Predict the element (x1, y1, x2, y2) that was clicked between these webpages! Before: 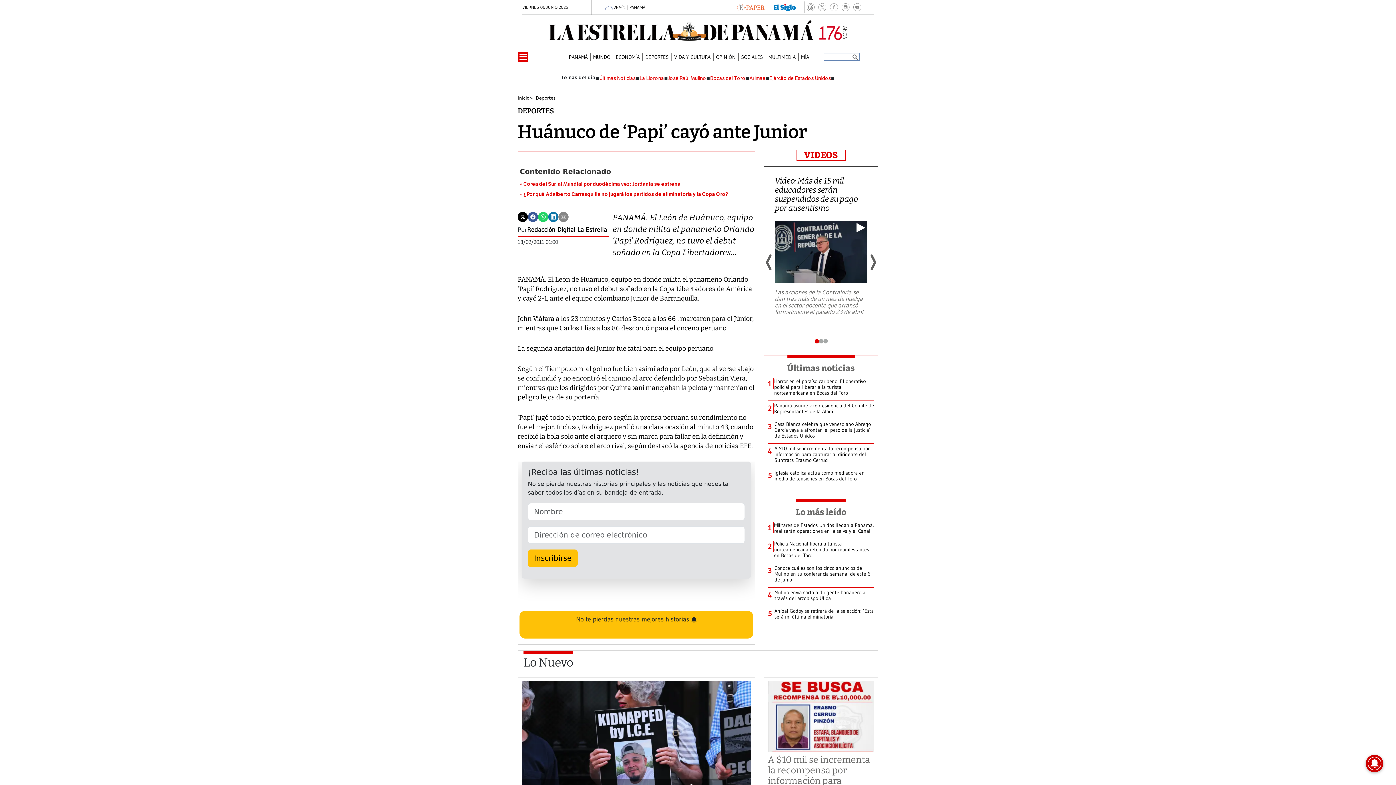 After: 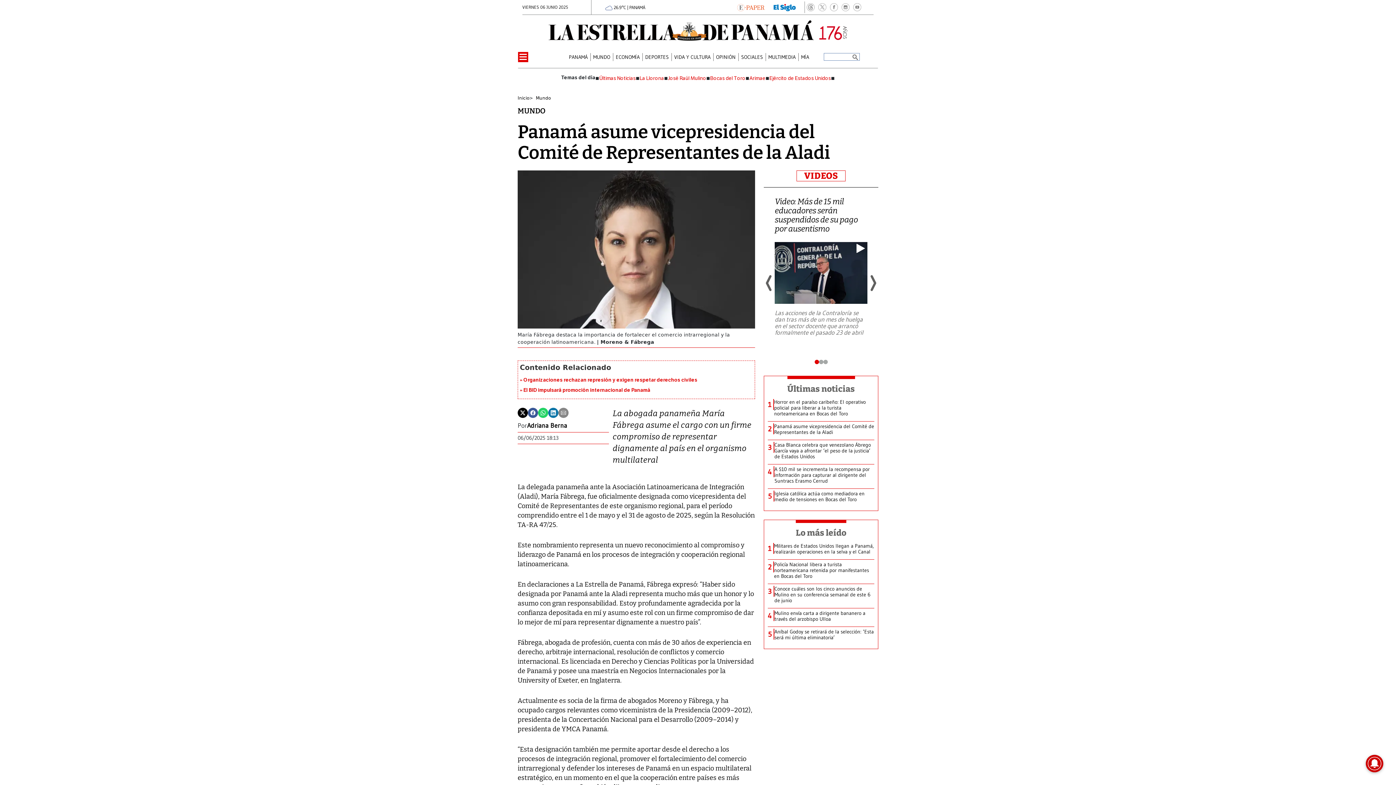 Action: bbox: (774, 402, 874, 414) label: Panamá asume vicepresidencia del Comité de Representantes de la Aladi